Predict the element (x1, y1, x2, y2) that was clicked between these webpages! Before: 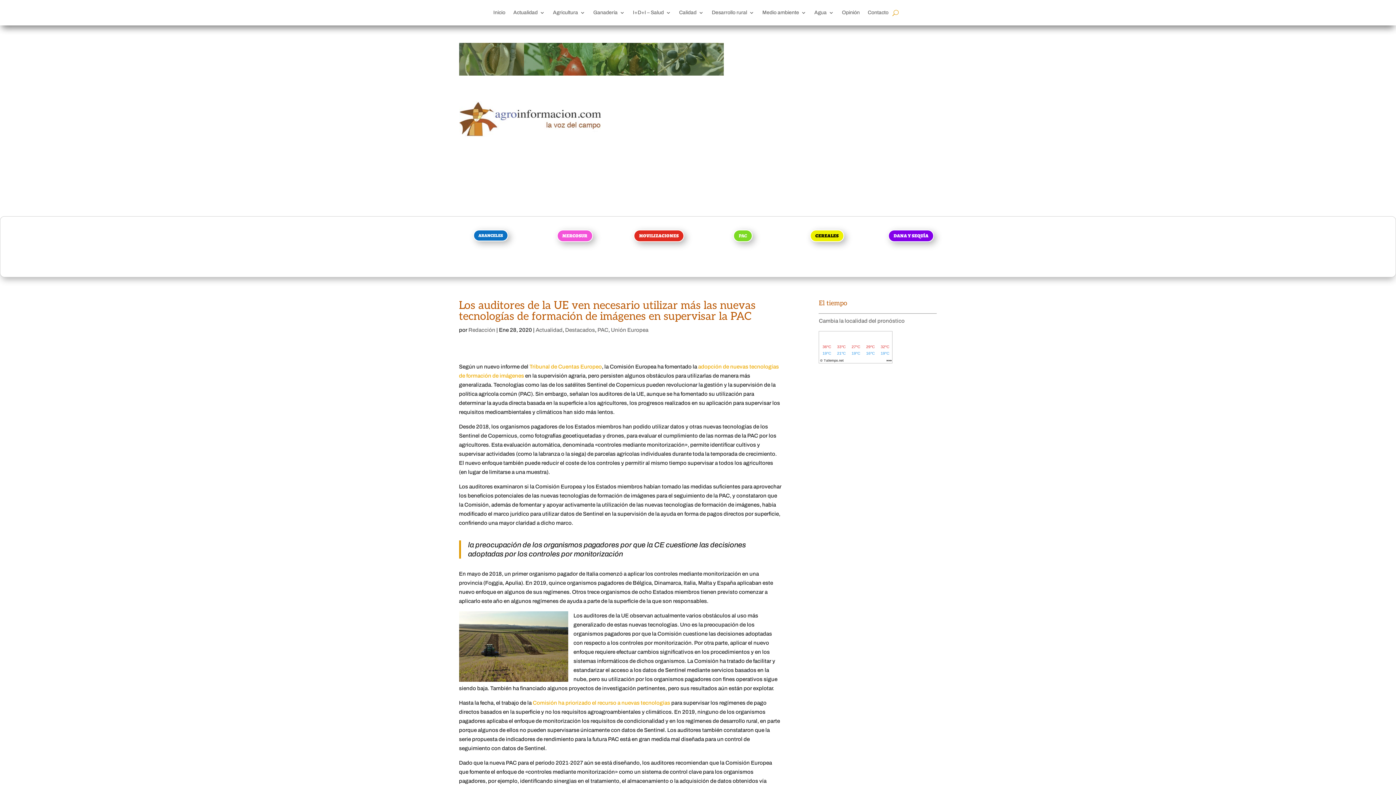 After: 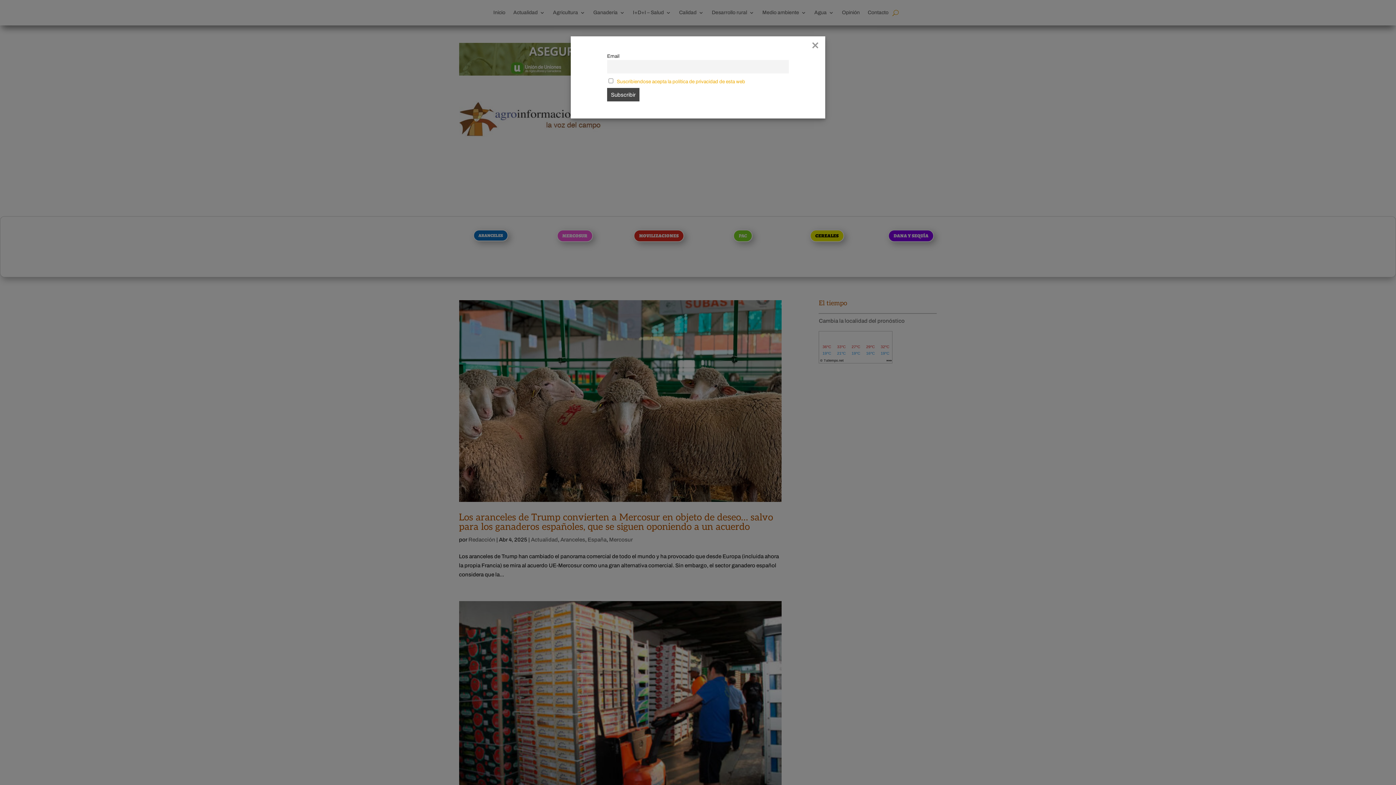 Action: bbox: (556, 229, 592, 242) label: MERCOSUR